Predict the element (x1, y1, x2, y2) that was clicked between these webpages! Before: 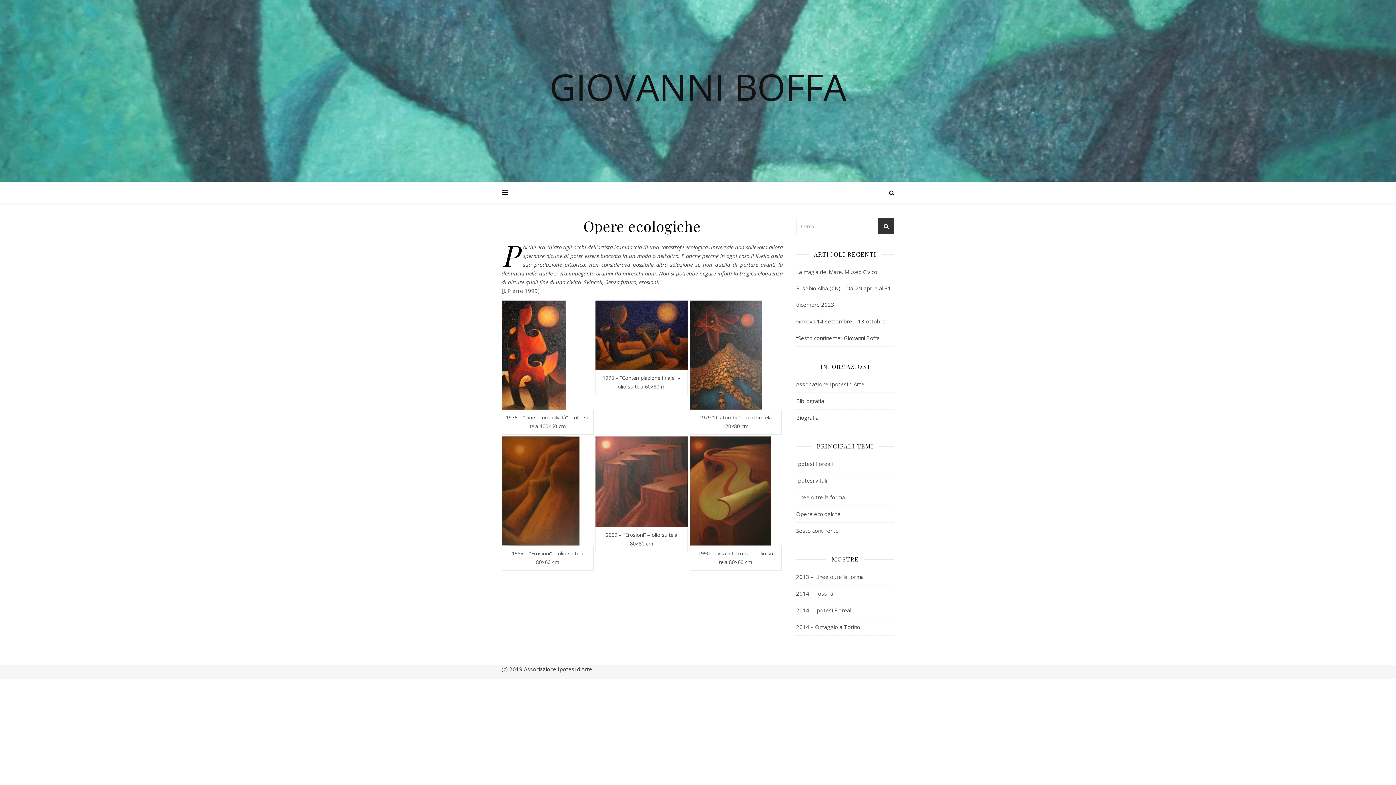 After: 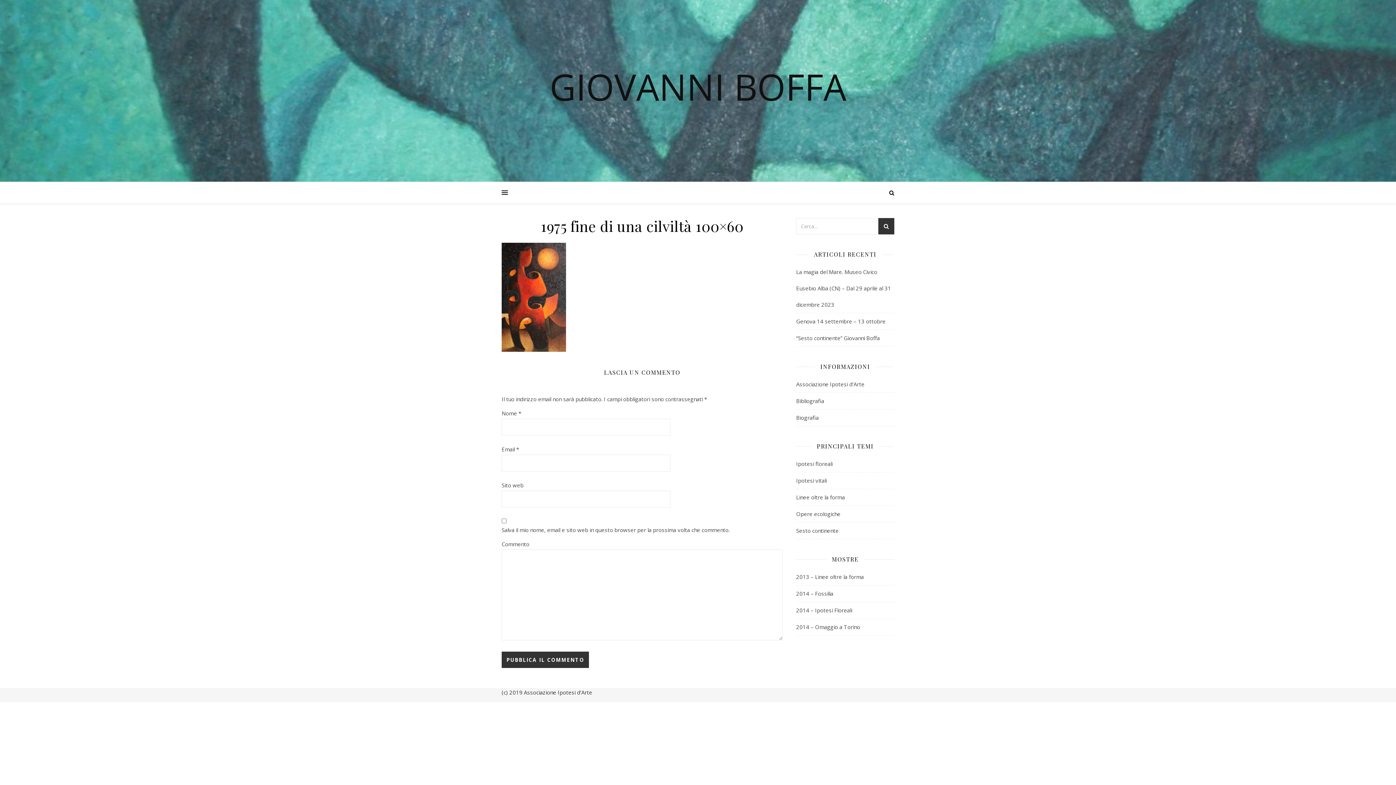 Action: bbox: (501, 300, 593, 409)